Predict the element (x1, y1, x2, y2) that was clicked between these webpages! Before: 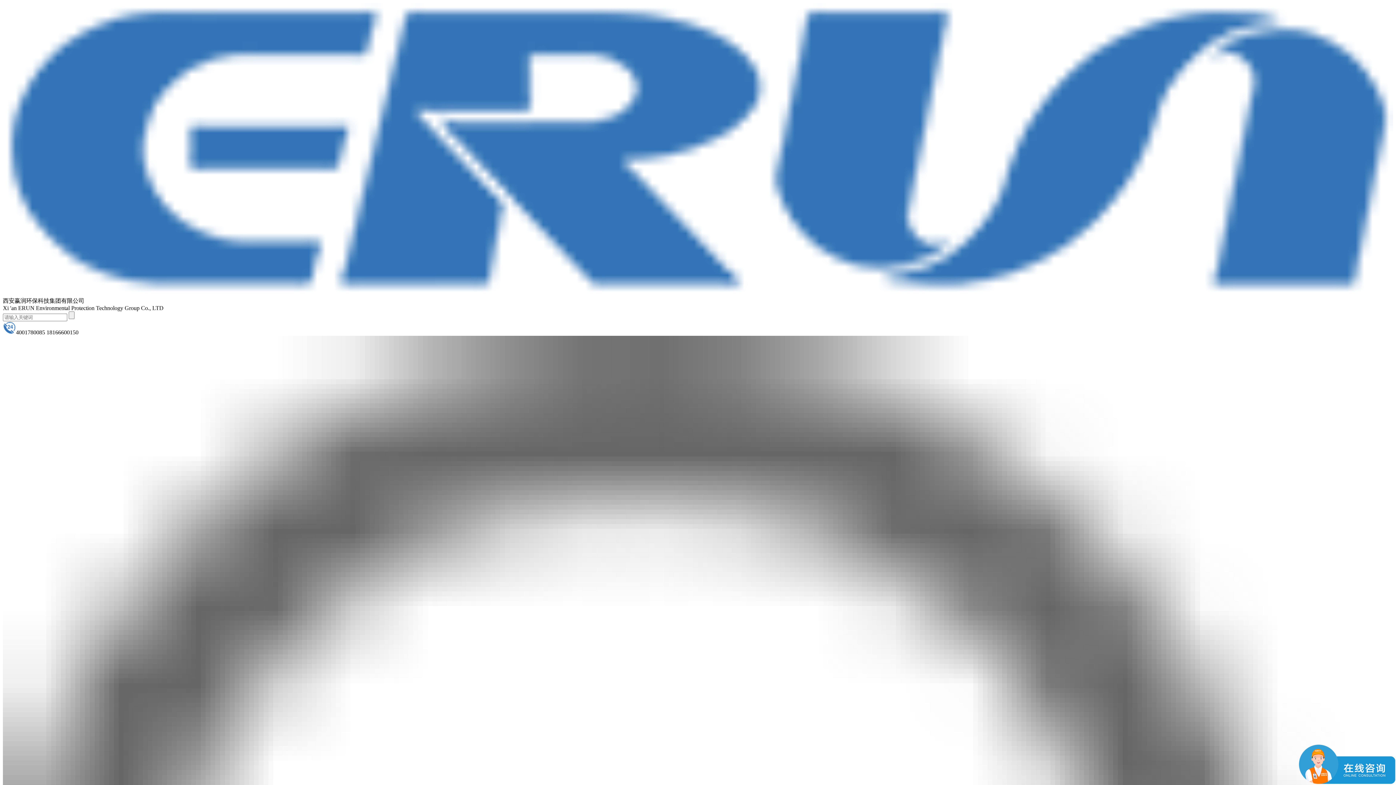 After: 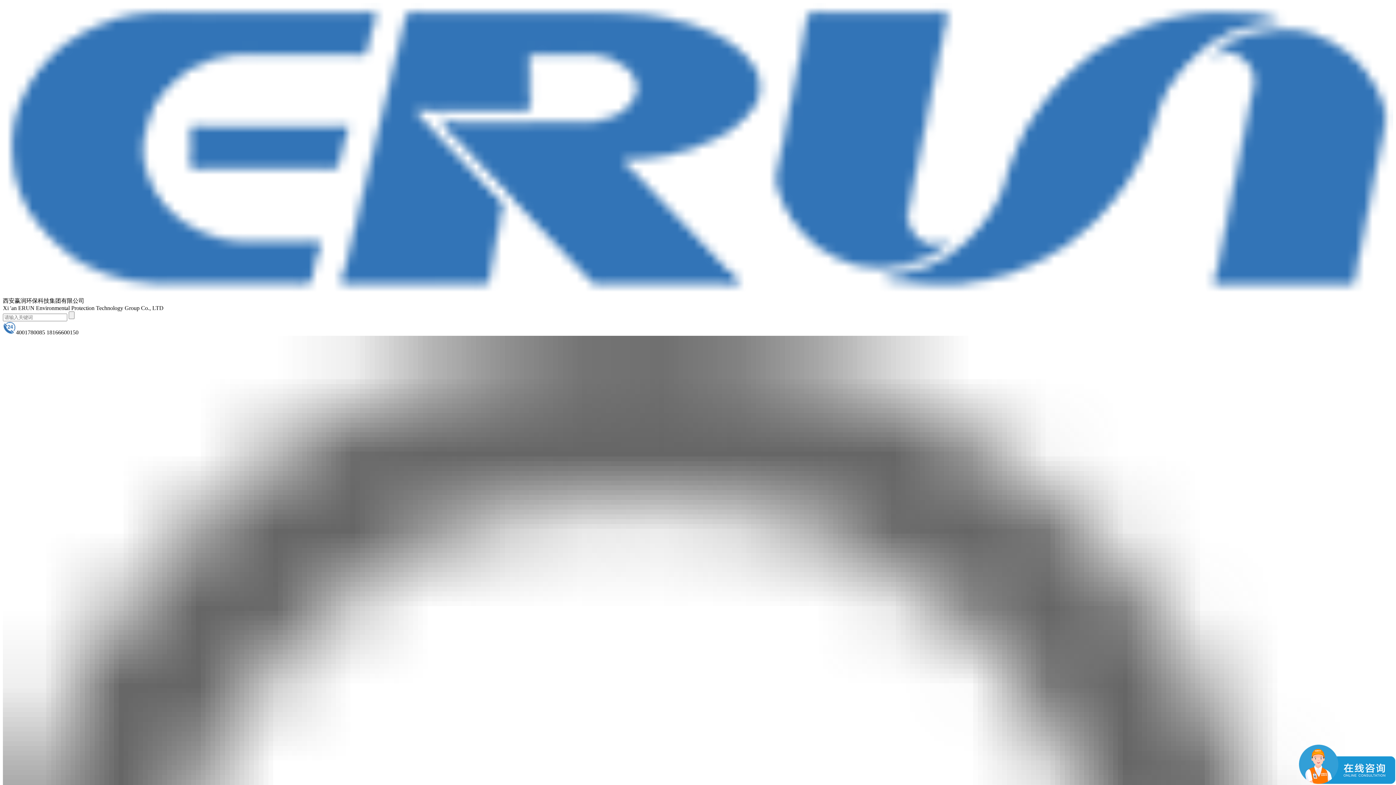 Action: bbox: (2, 291, 1393, 297)